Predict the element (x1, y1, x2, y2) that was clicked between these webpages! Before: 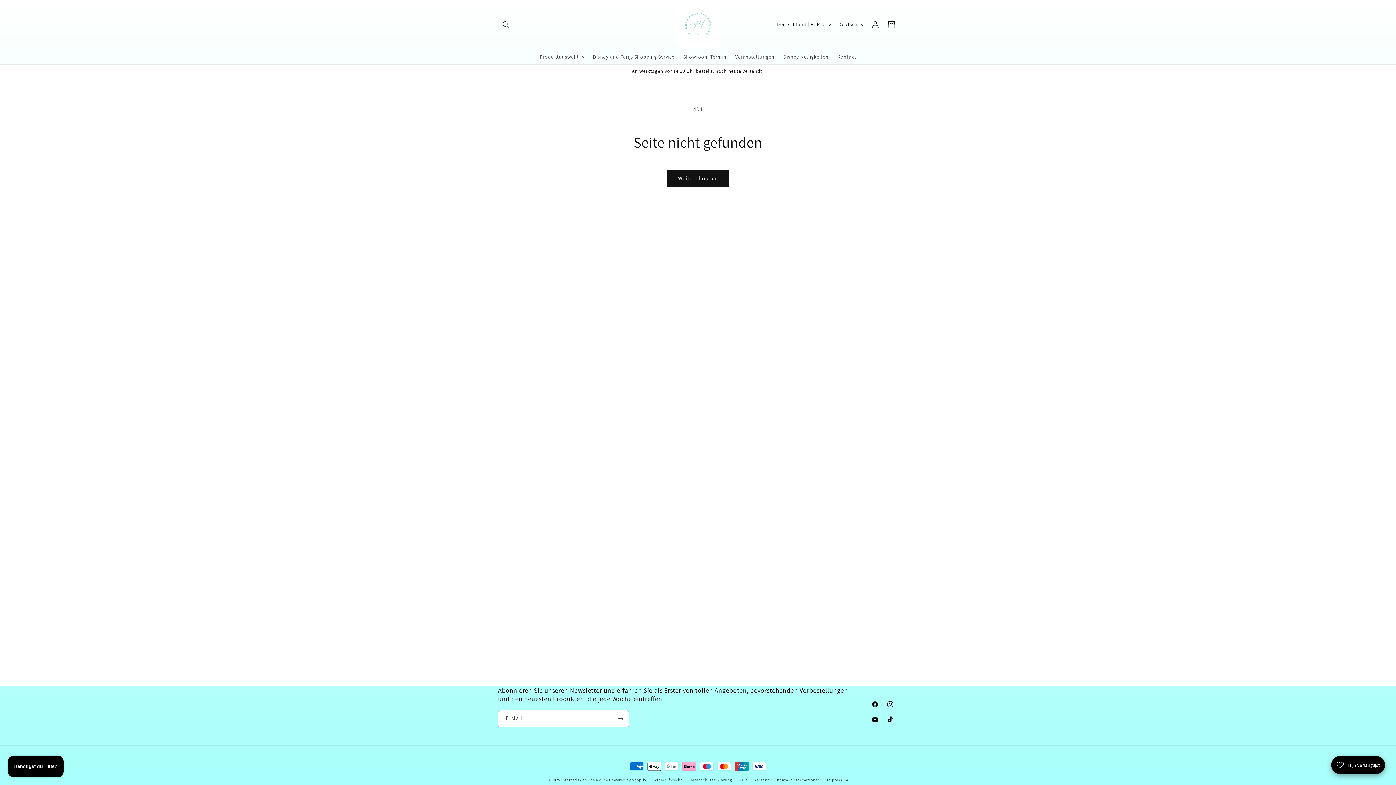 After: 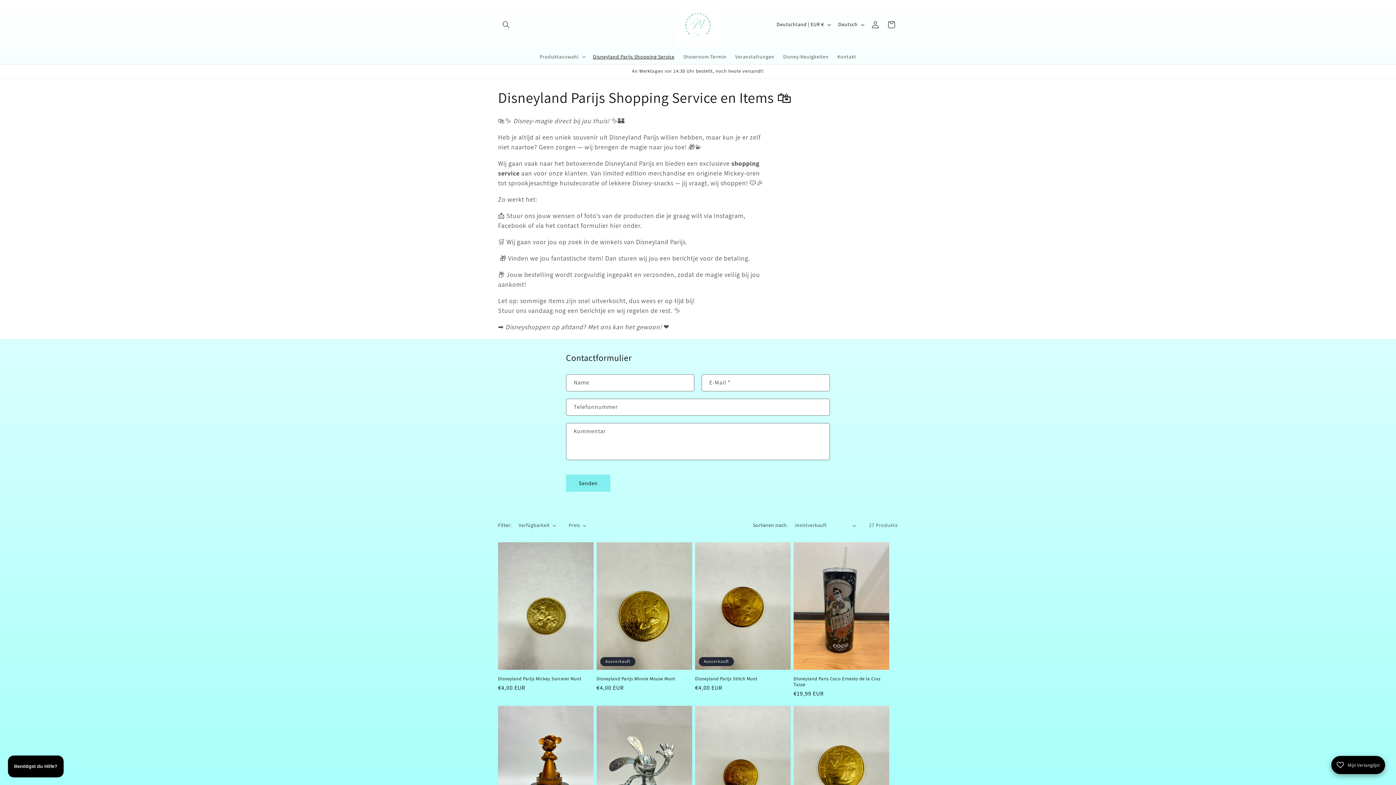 Action: label: Disneyland Parijs Shopping Service bbox: (588, 49, 679, 64)